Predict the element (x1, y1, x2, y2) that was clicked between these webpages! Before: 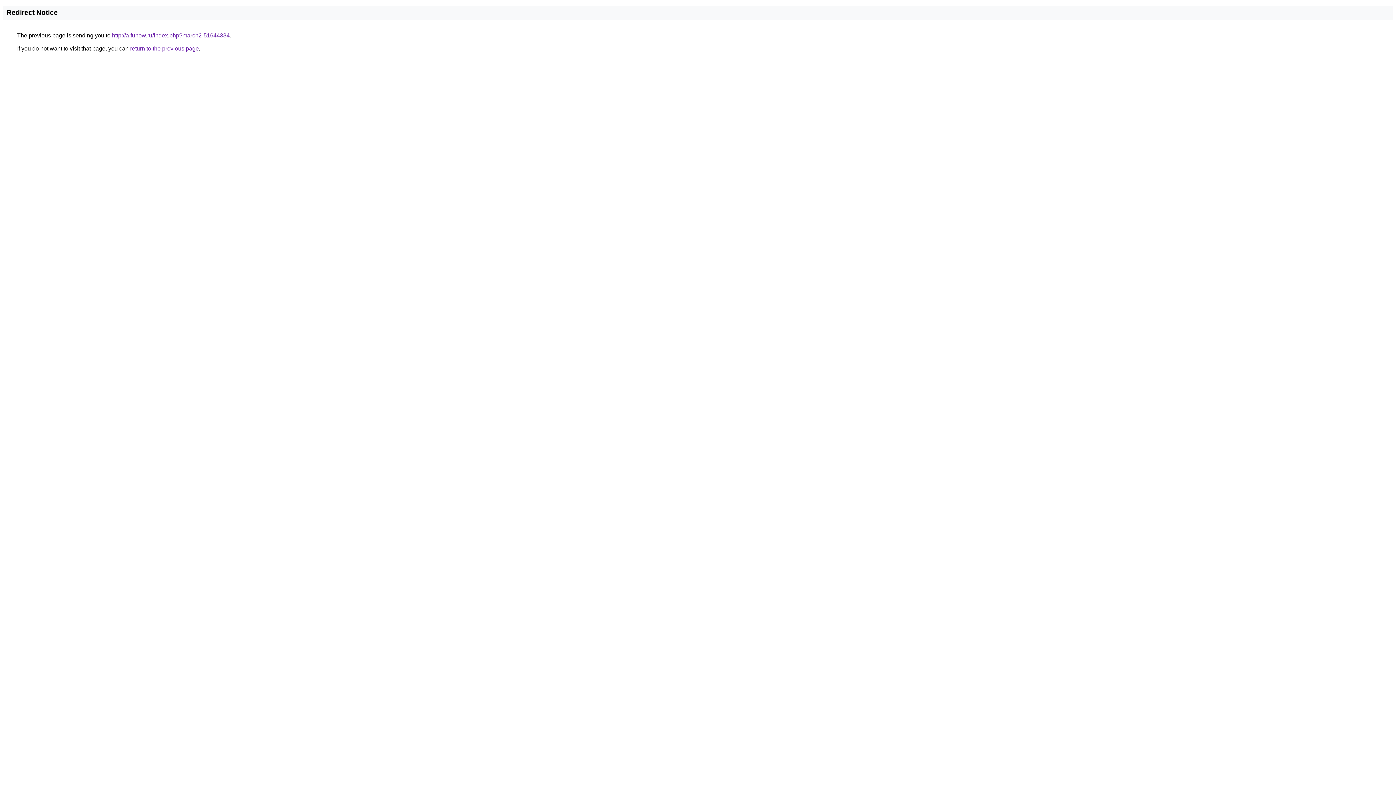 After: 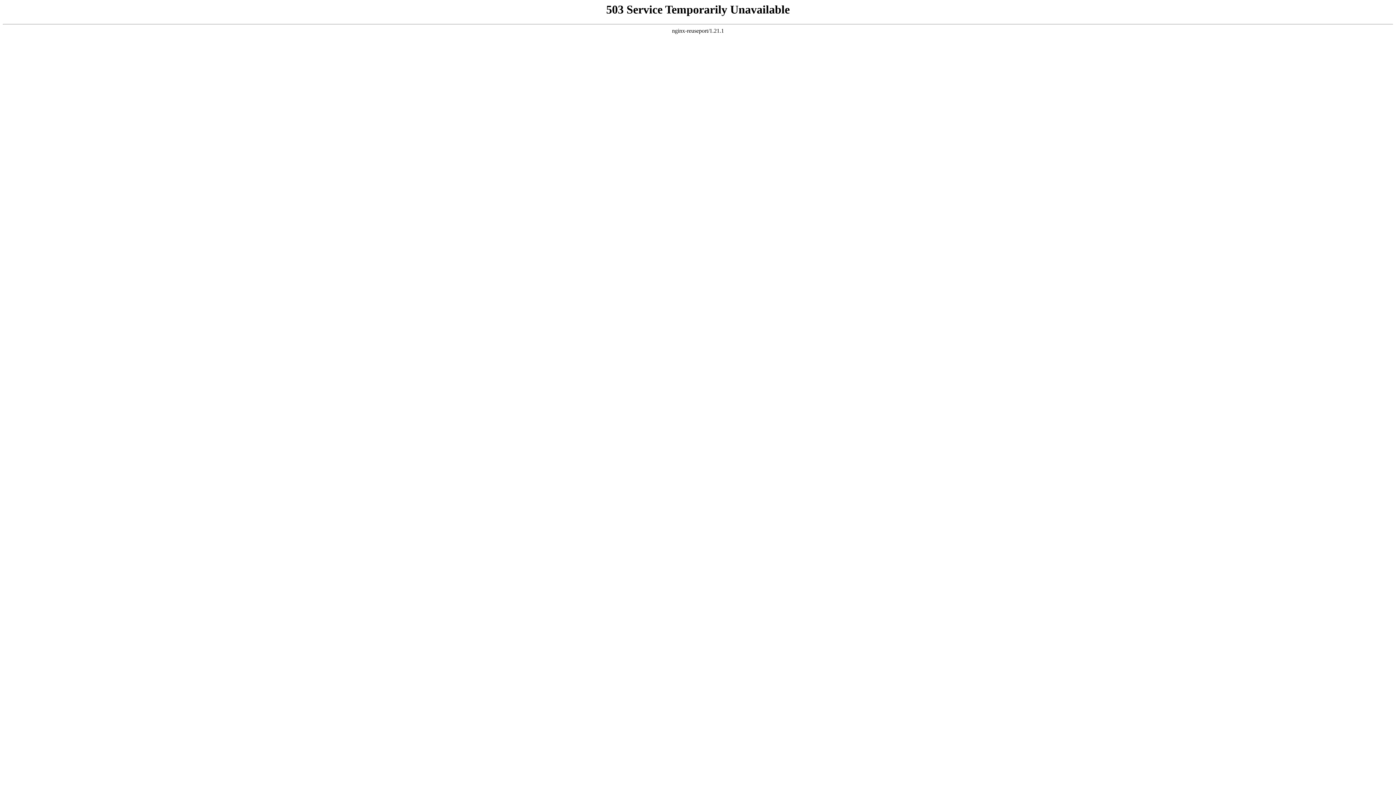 Action: label: http://a.funow.ru/index.php?march2-51644384 bbox: (112, 32, 229, 38)